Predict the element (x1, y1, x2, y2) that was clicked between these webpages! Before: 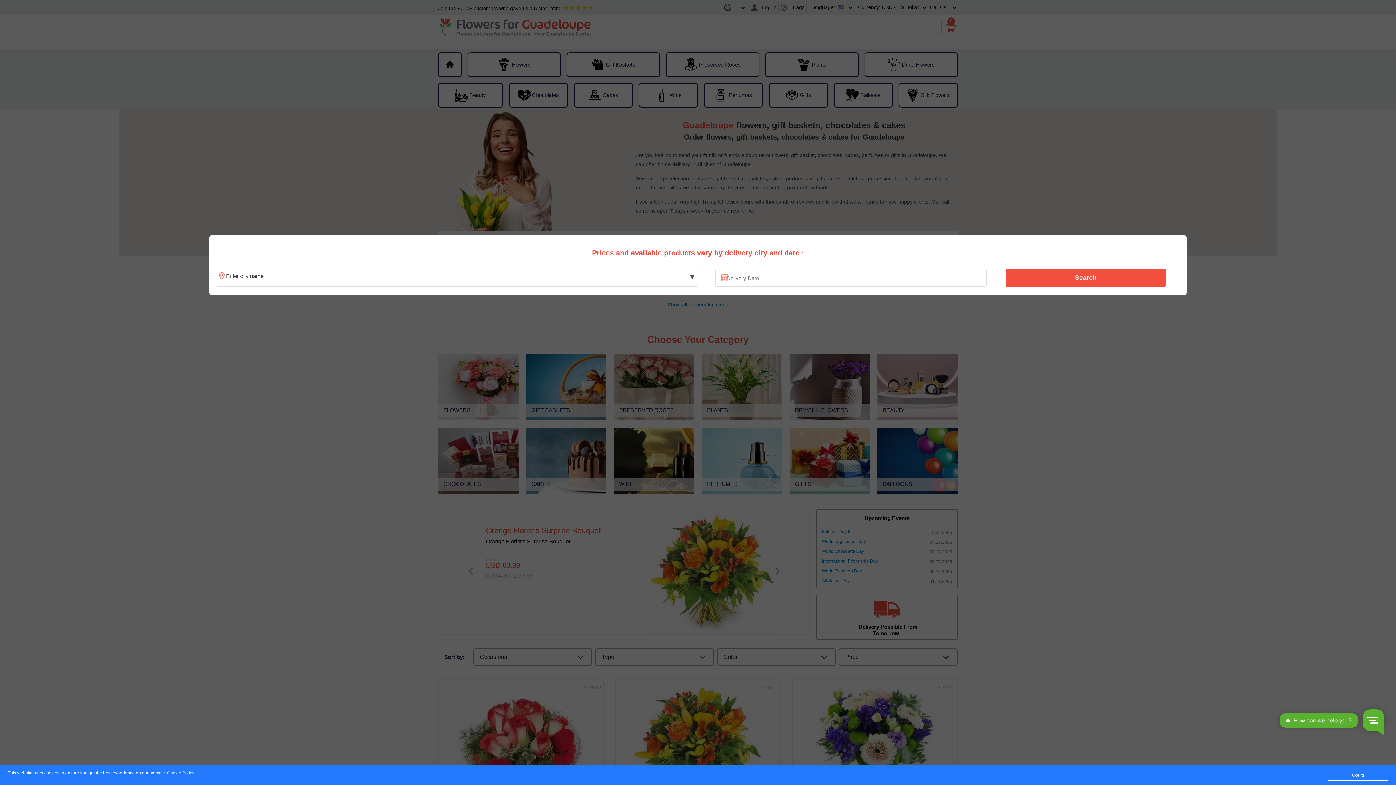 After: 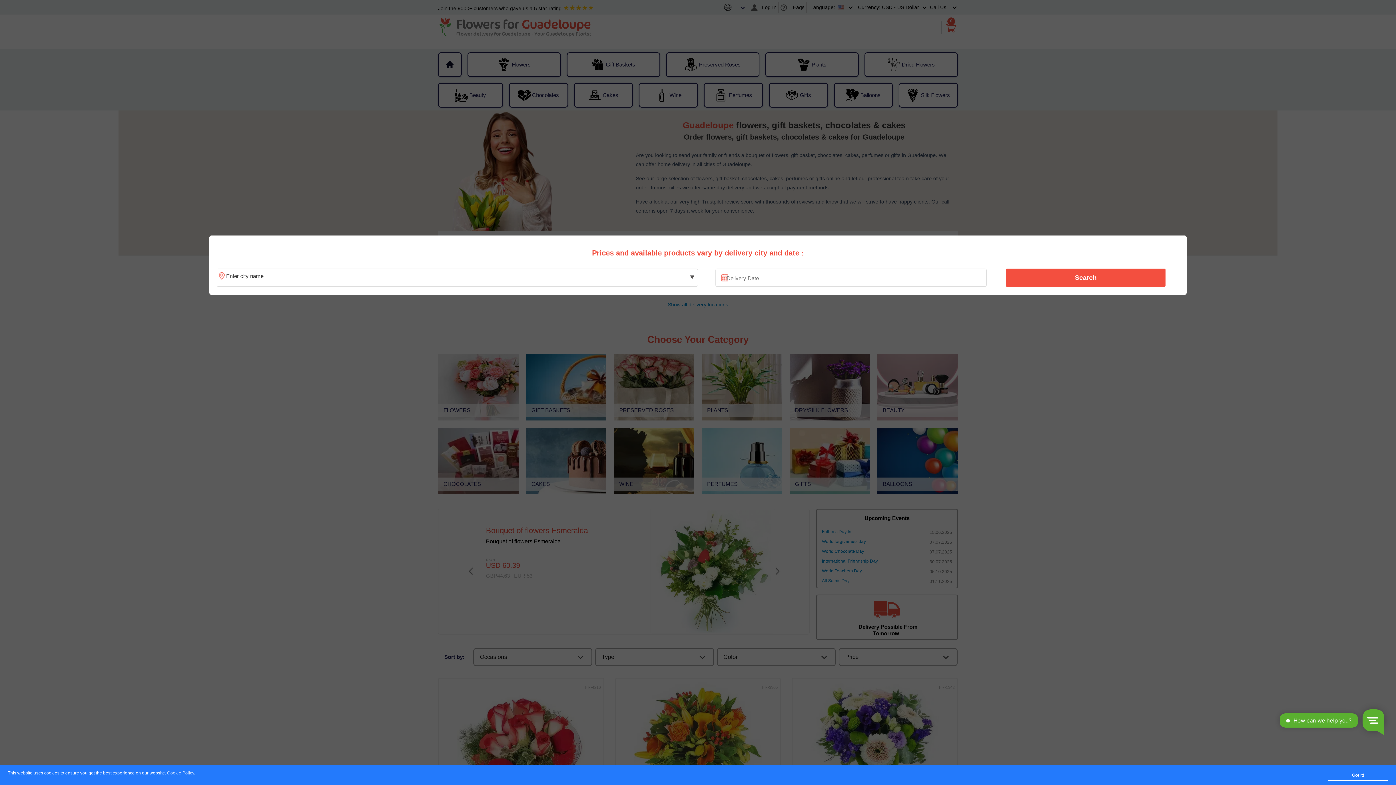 Action: bbox: (1010, 270, 1161, 285) label: Search